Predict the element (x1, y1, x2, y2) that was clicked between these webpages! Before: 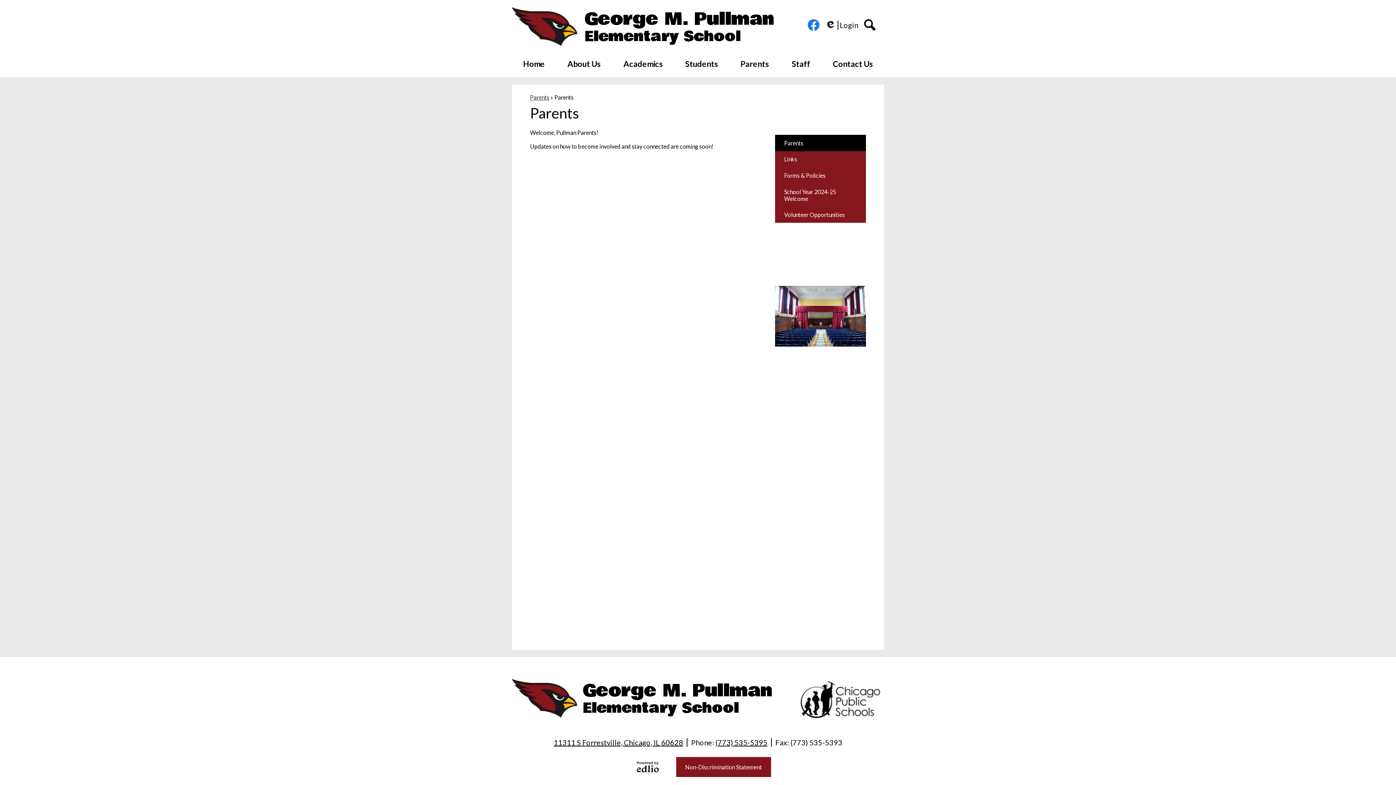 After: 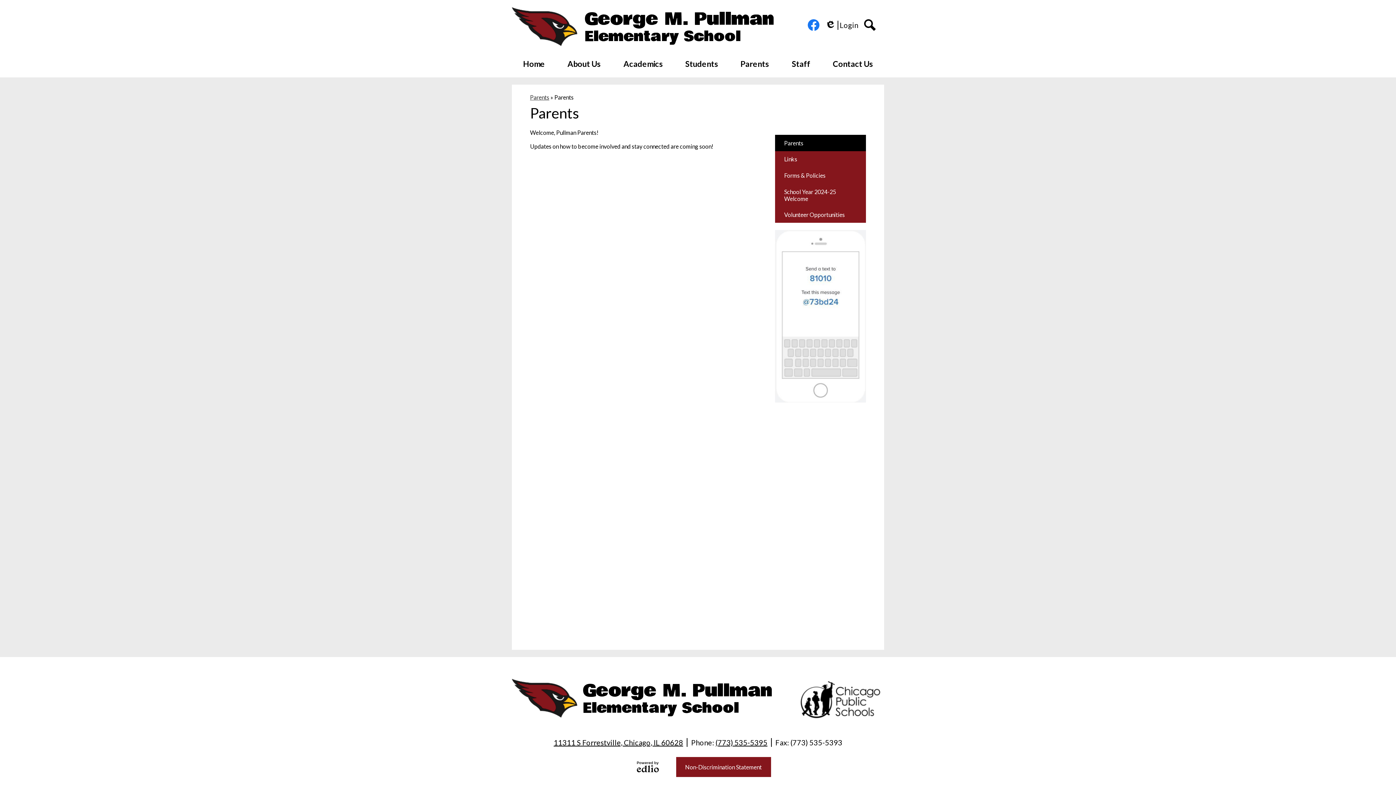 Action: bbox: (715, 738, 767, 747) label: (773) 535-5395